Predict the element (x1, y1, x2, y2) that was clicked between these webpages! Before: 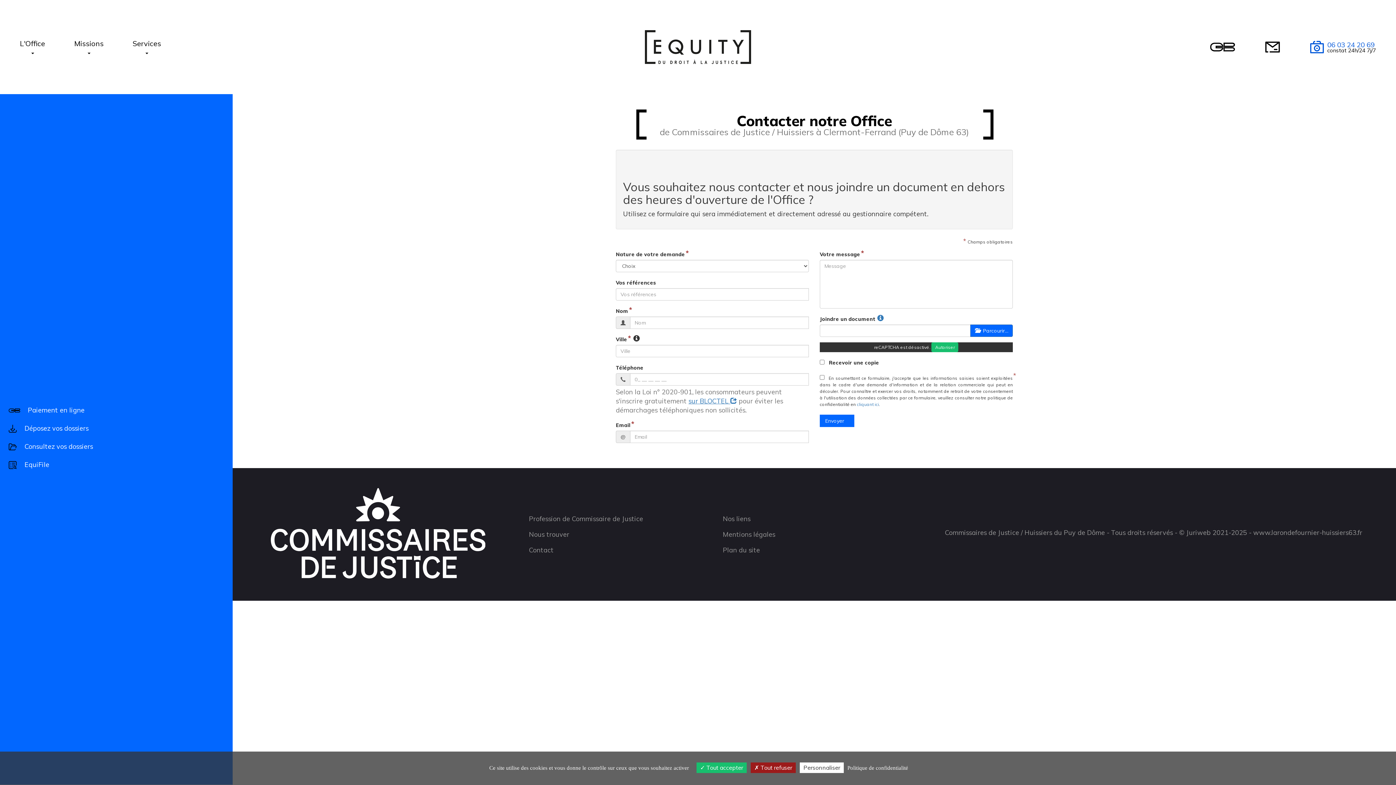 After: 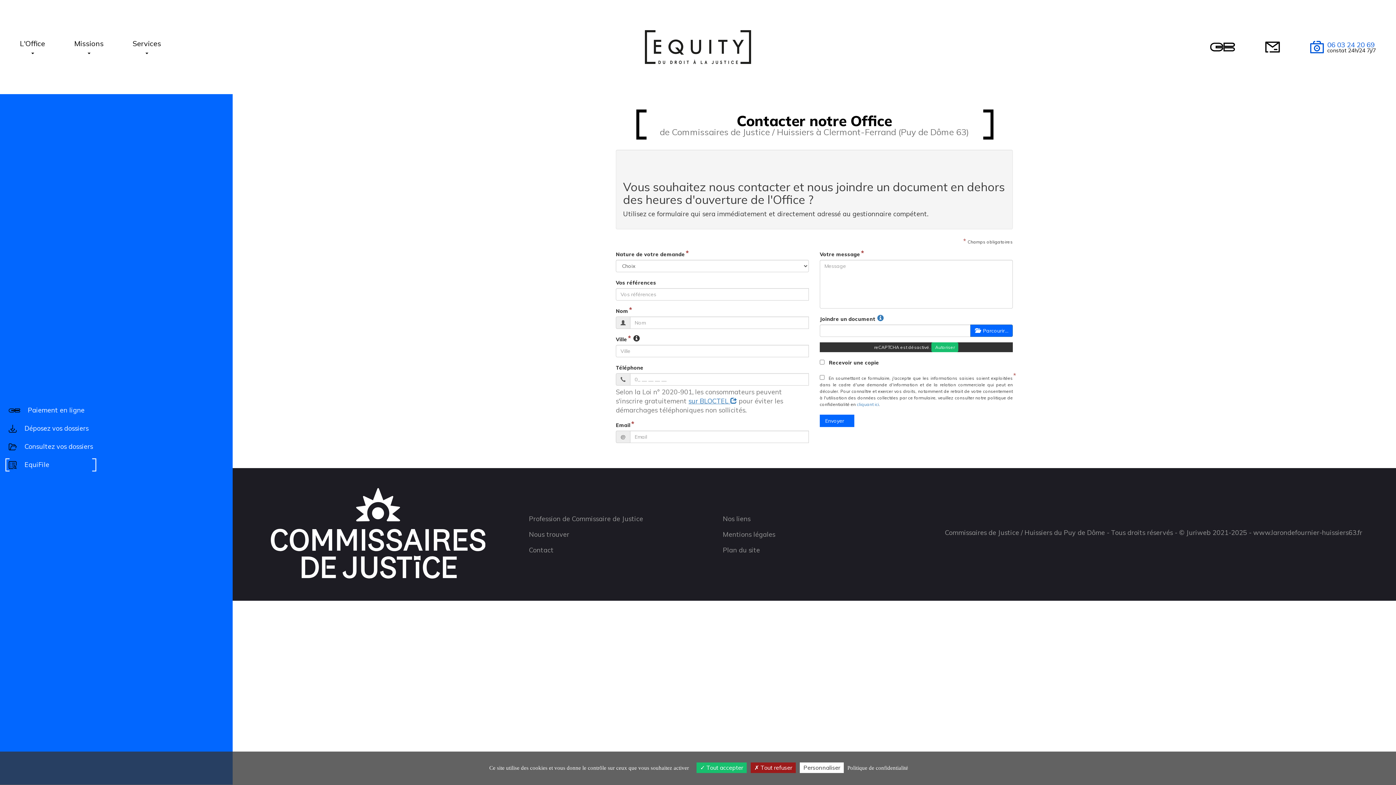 Action: bbox: (5, 456, 96, 474) label: EquiFile